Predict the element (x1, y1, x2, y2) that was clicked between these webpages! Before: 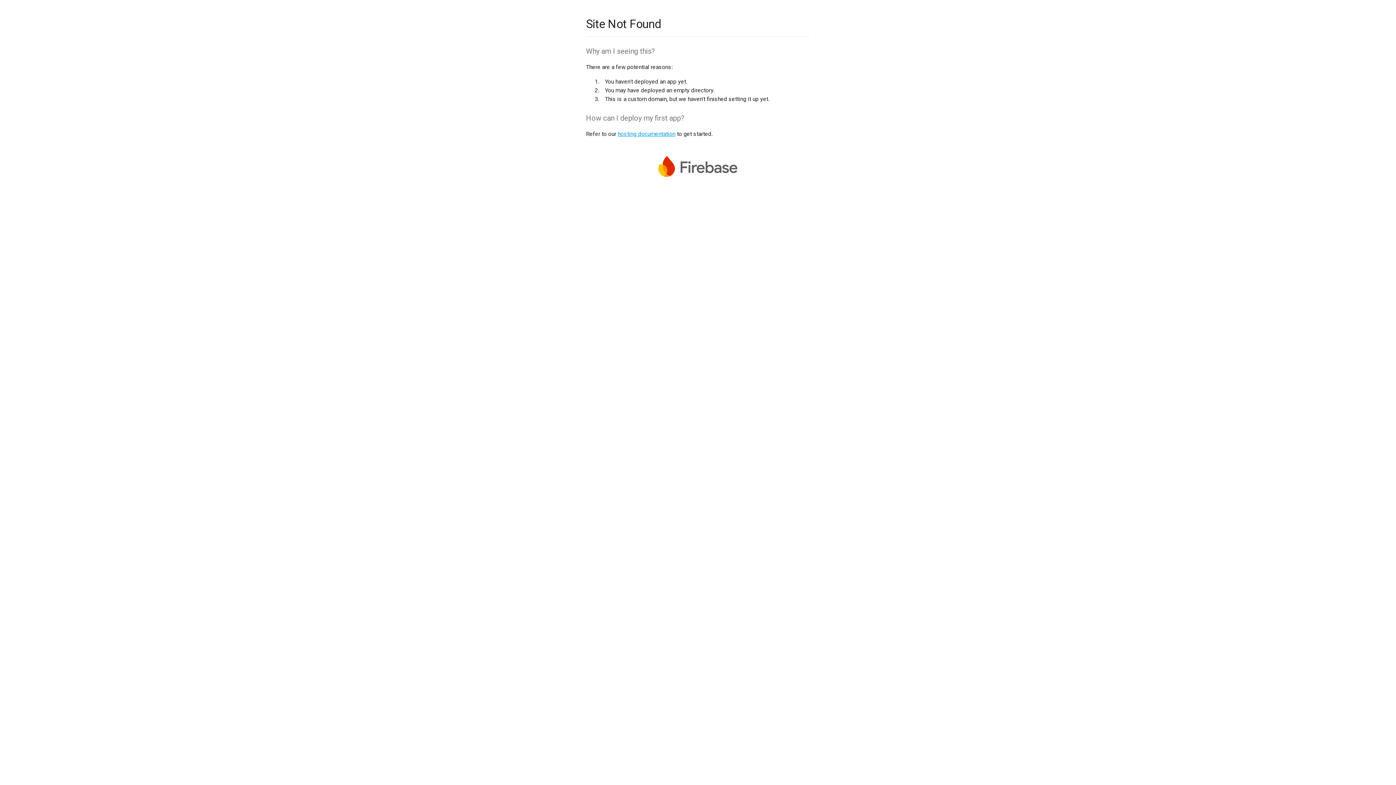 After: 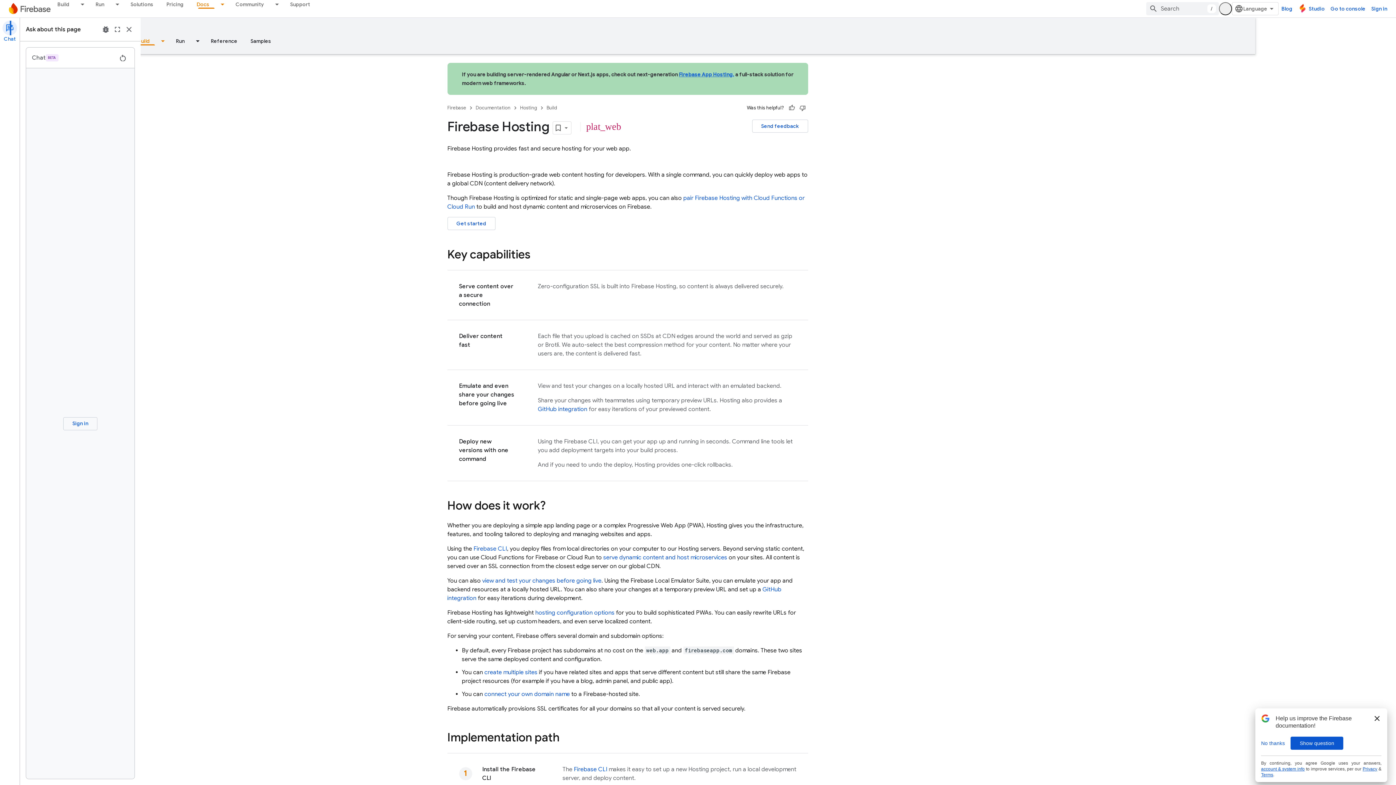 Action: label: hosting documentation bbox: (617, 130, 675, 137)